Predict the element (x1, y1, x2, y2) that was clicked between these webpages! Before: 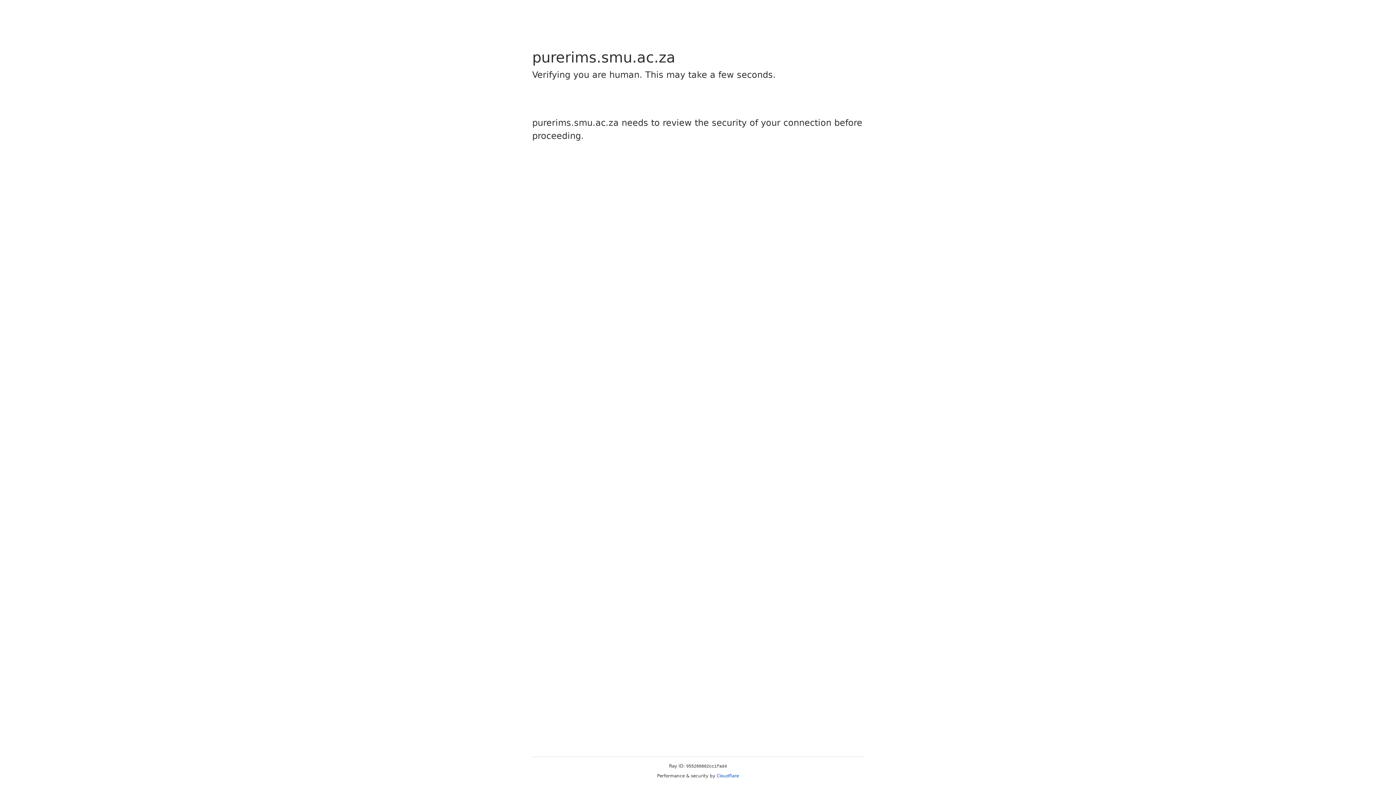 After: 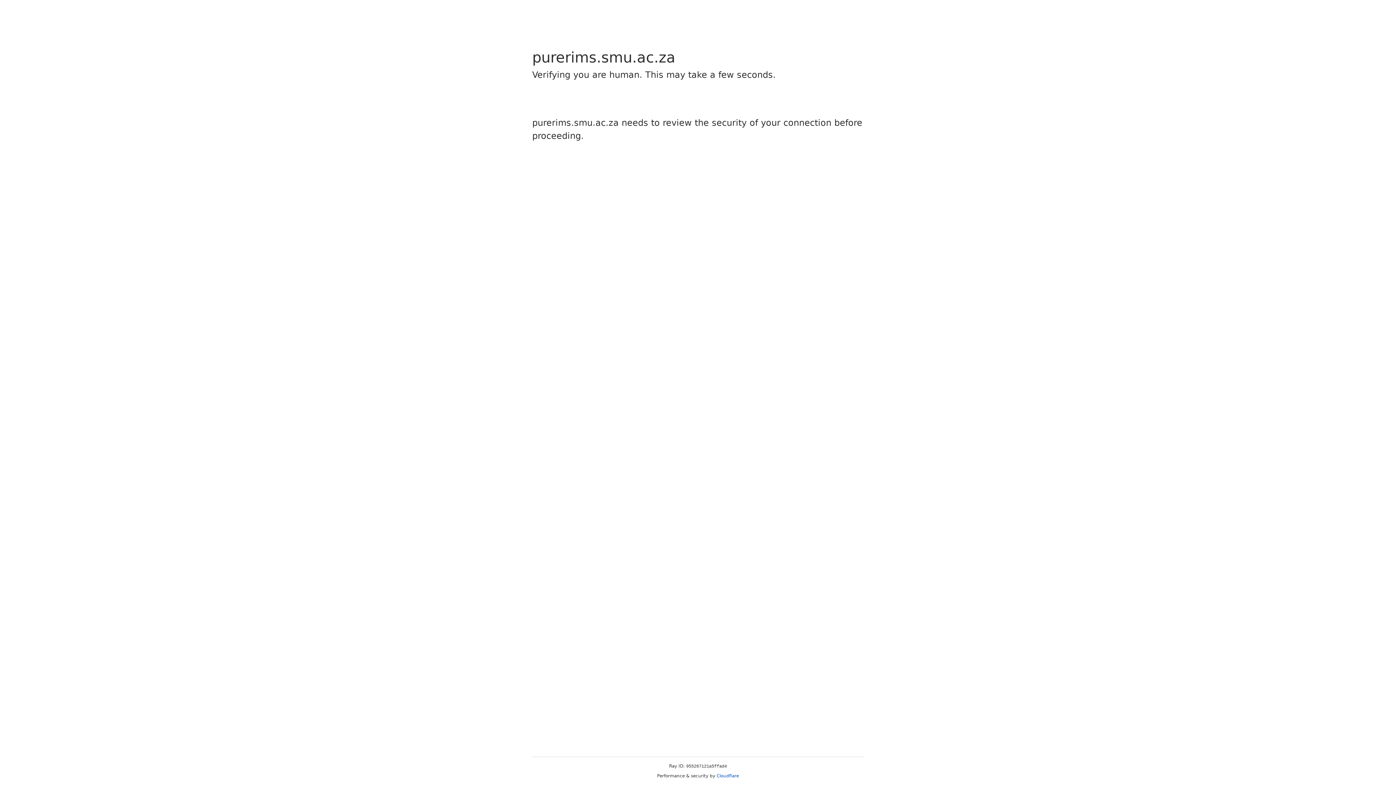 Action: label: Cloudflare bbox: (716, 773, 739, 778)